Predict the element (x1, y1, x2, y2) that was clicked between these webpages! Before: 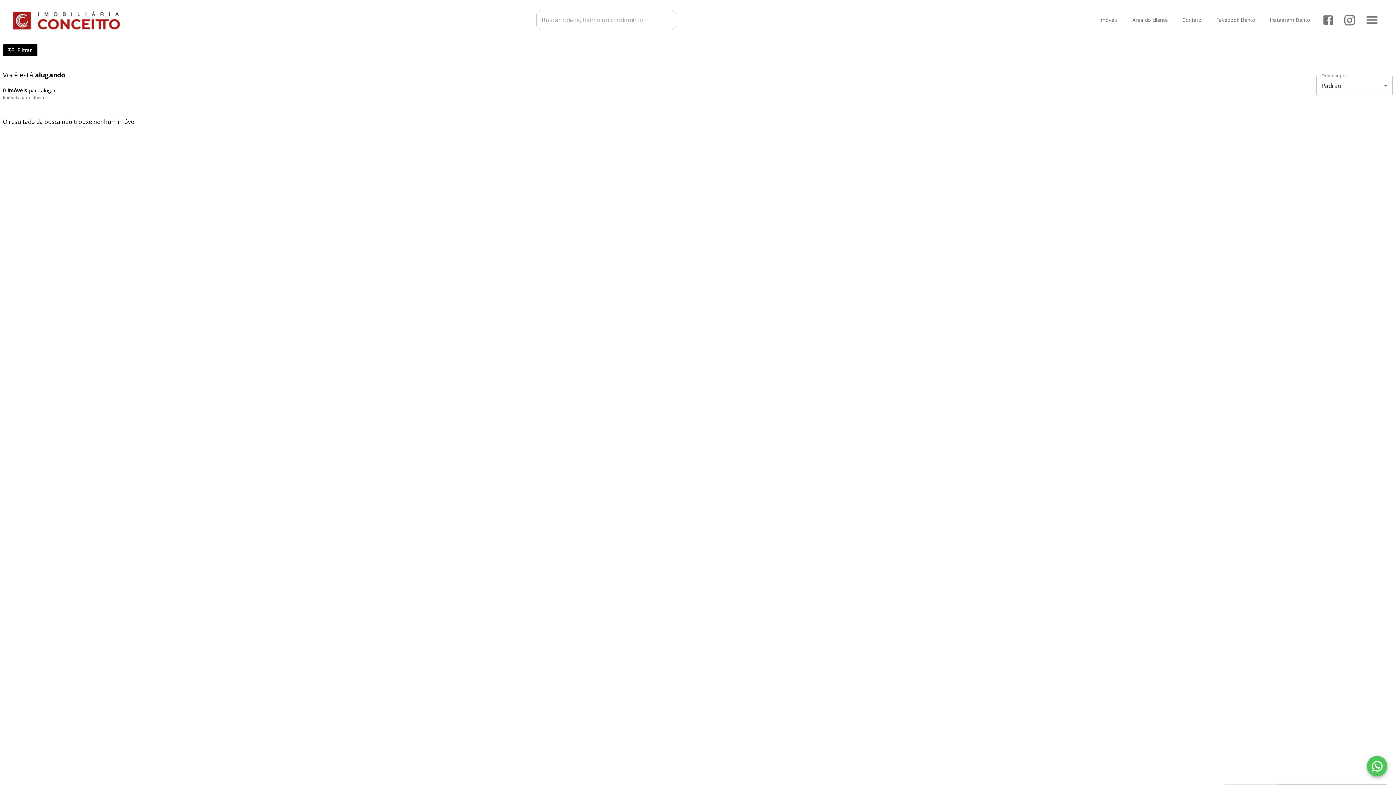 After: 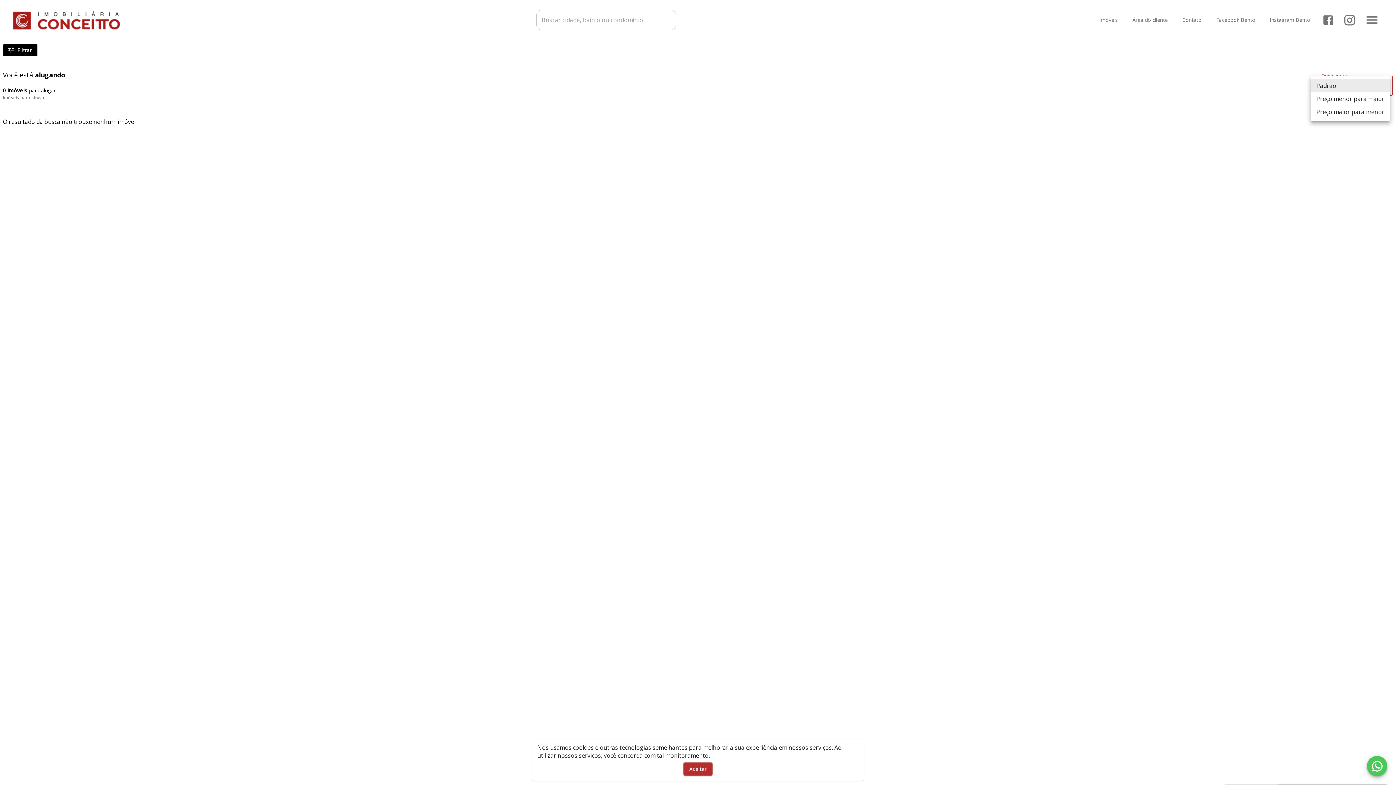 Action: bbox: (1316, 75, 1393, 96) label: Padrão